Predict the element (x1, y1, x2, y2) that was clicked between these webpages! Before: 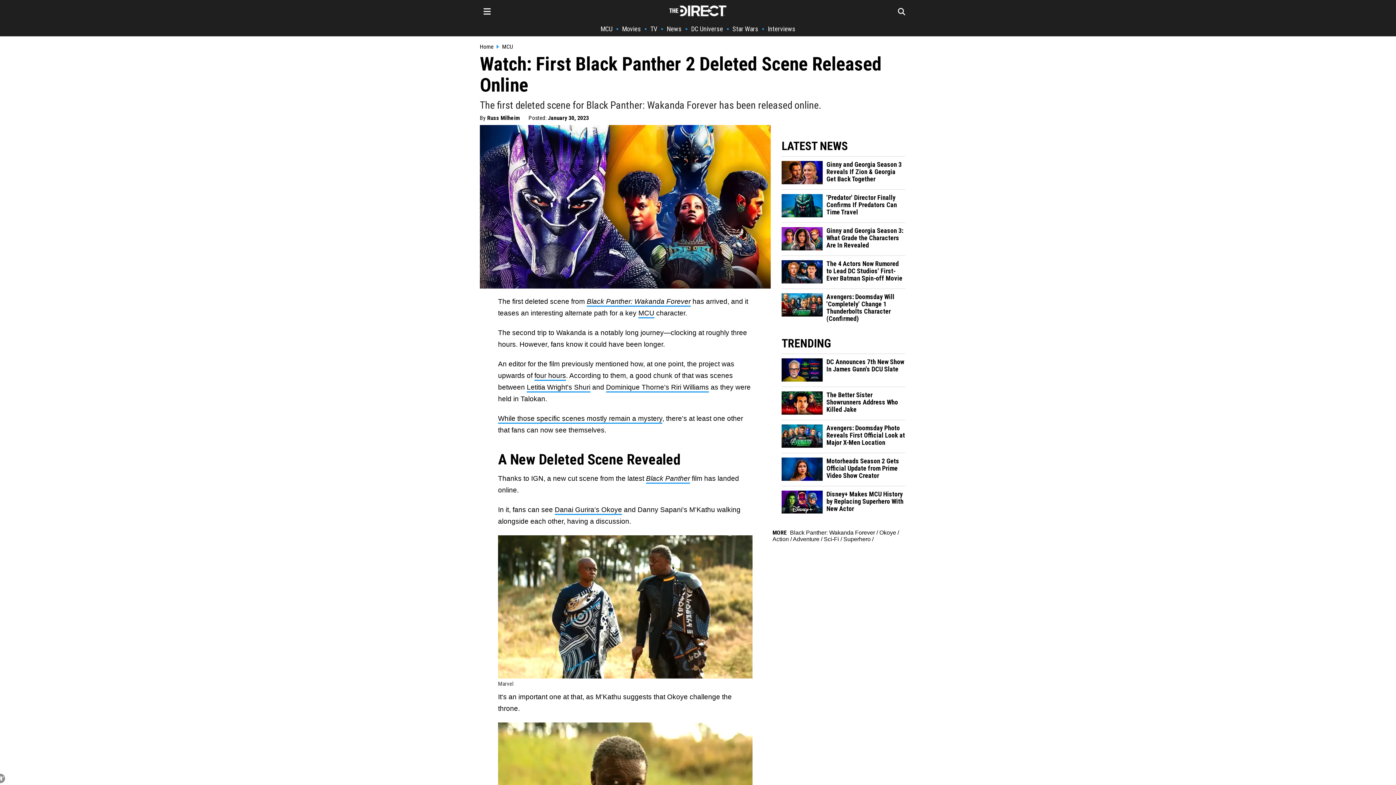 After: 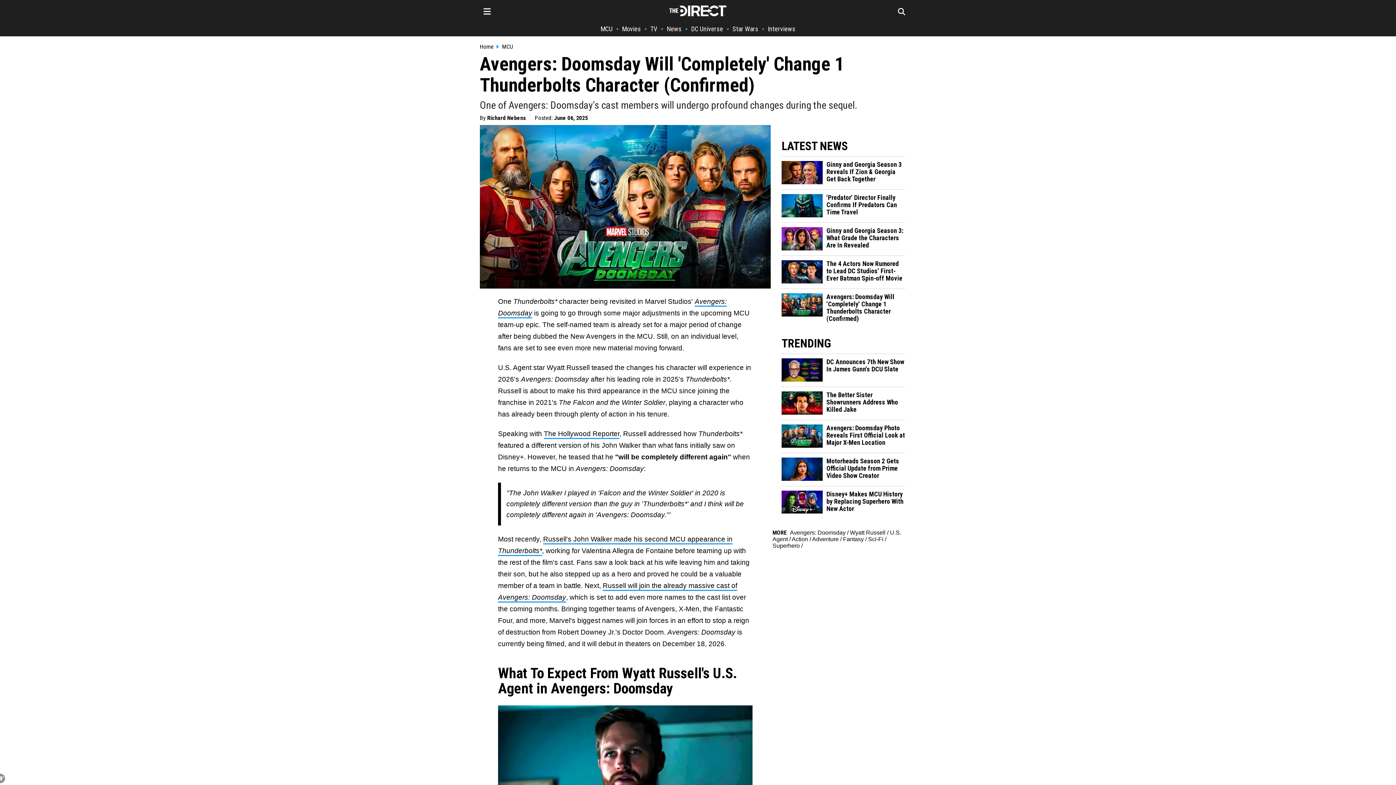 Action: label: Avengers: Doomsday Will 'Completely' Change 1 Thunderbolts Character (Confirmed) bbox: (826, 293, 905, 322)